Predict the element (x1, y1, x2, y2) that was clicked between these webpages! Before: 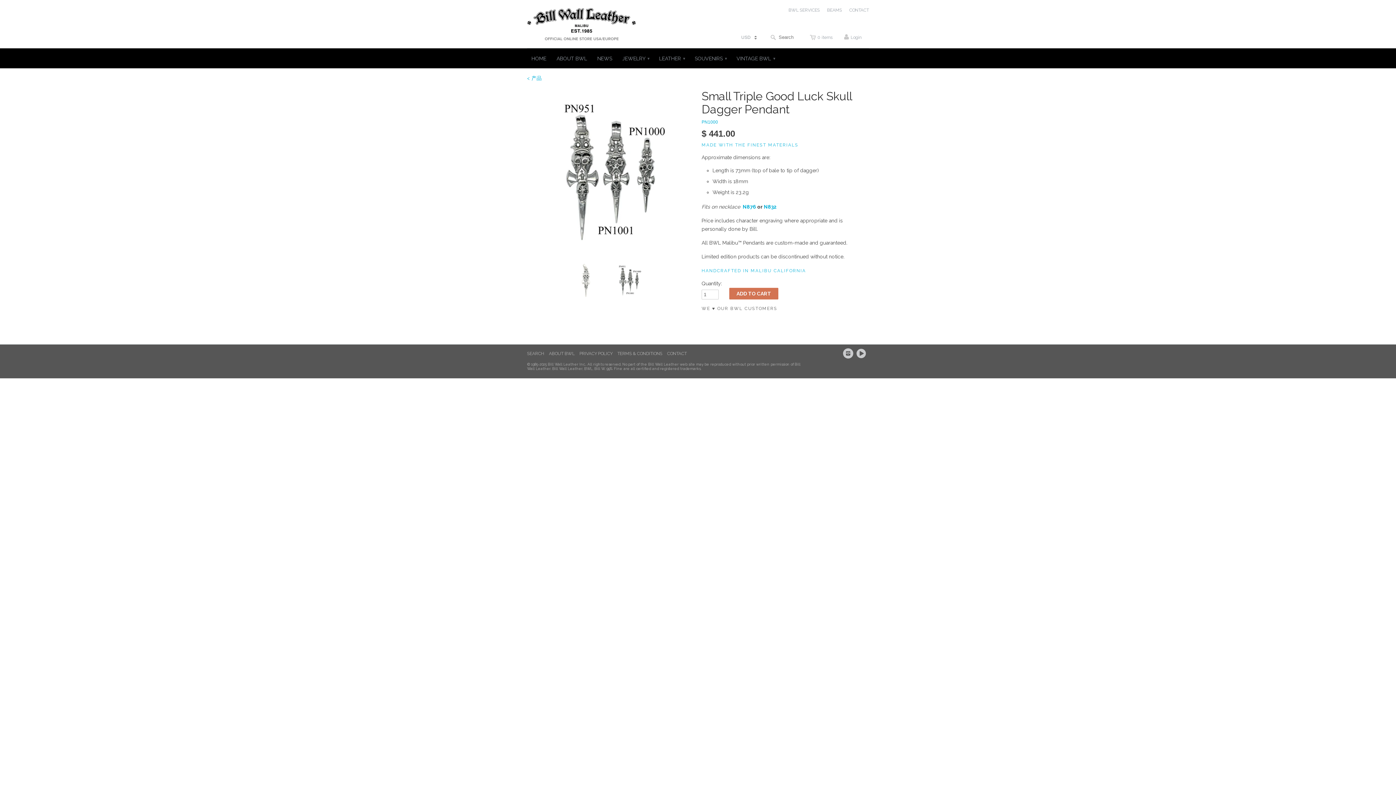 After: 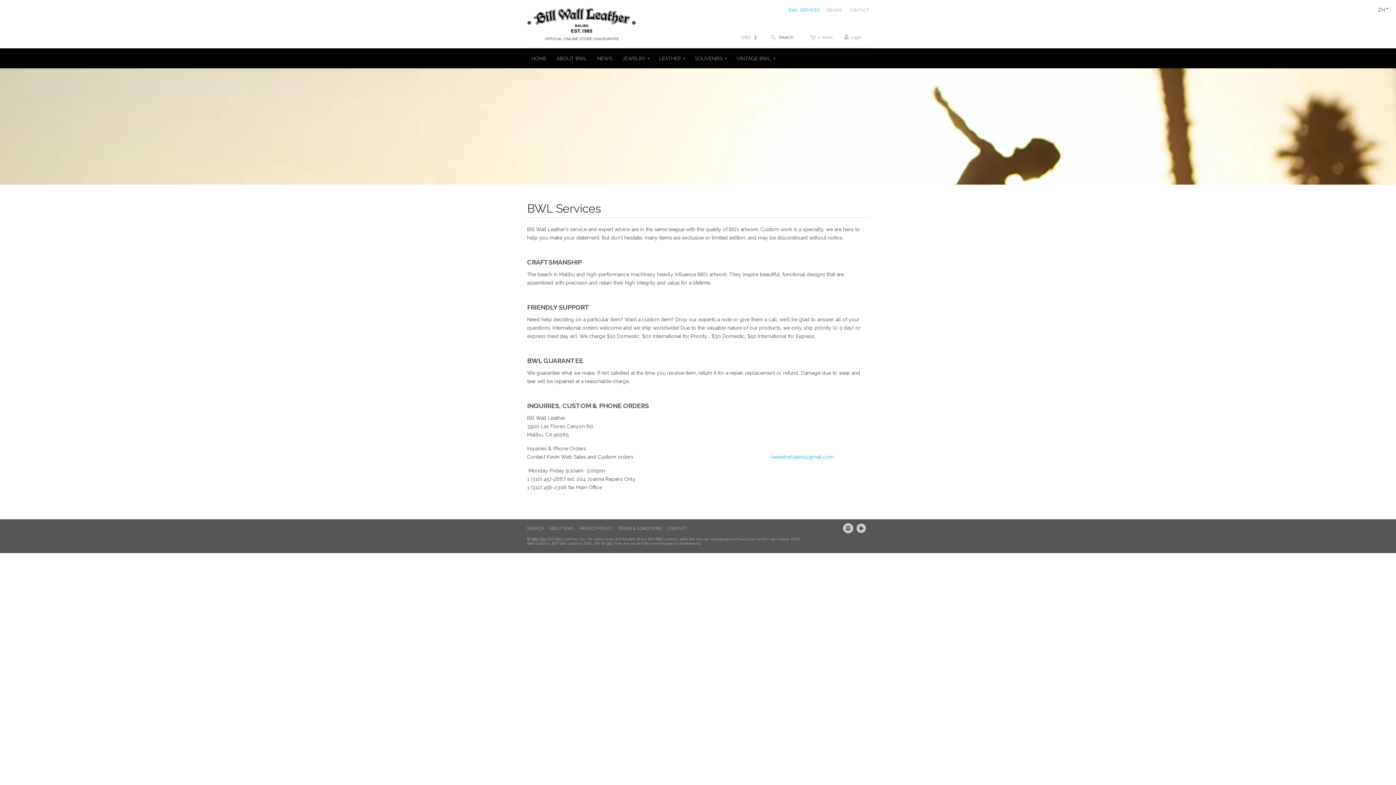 Action: bbox: (788, 6, 820, 17) label: BWL SERVICES